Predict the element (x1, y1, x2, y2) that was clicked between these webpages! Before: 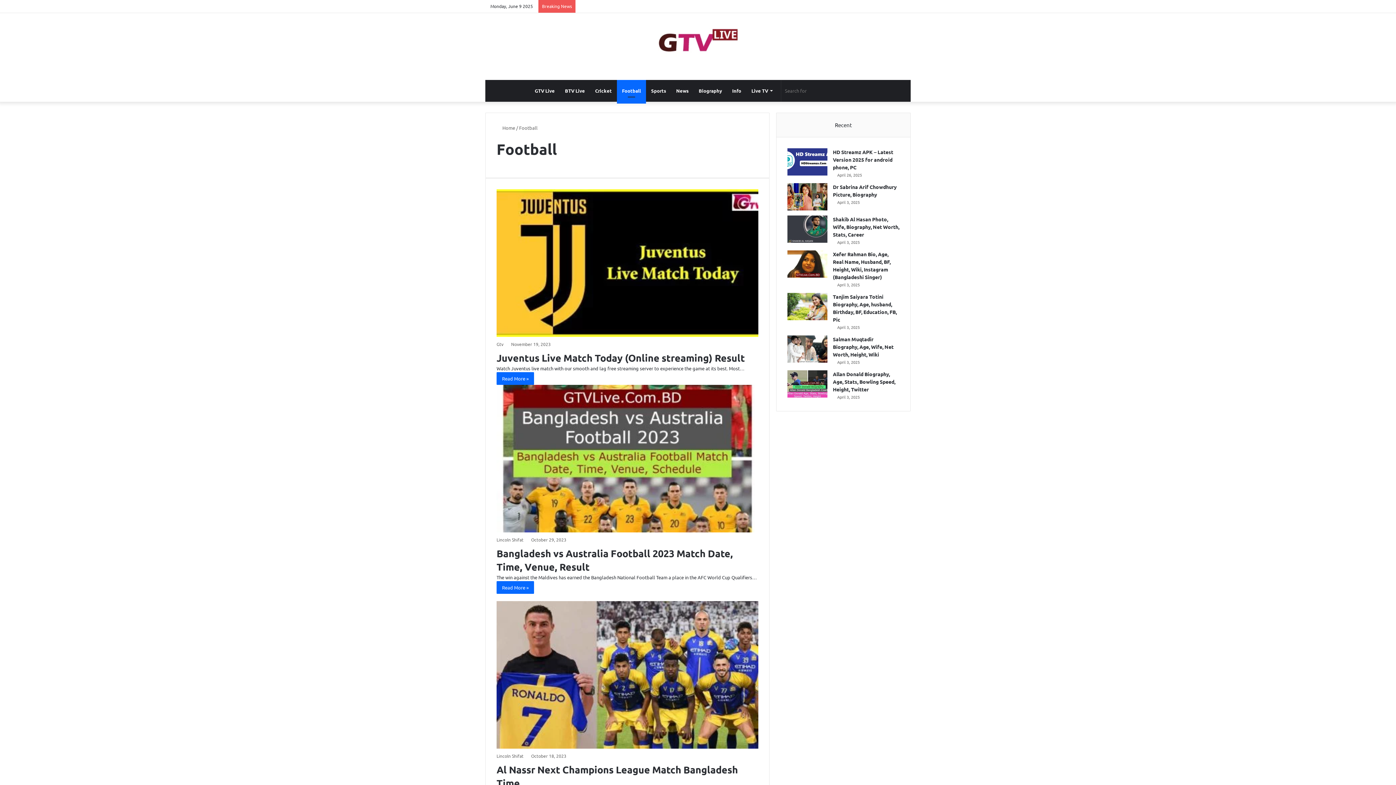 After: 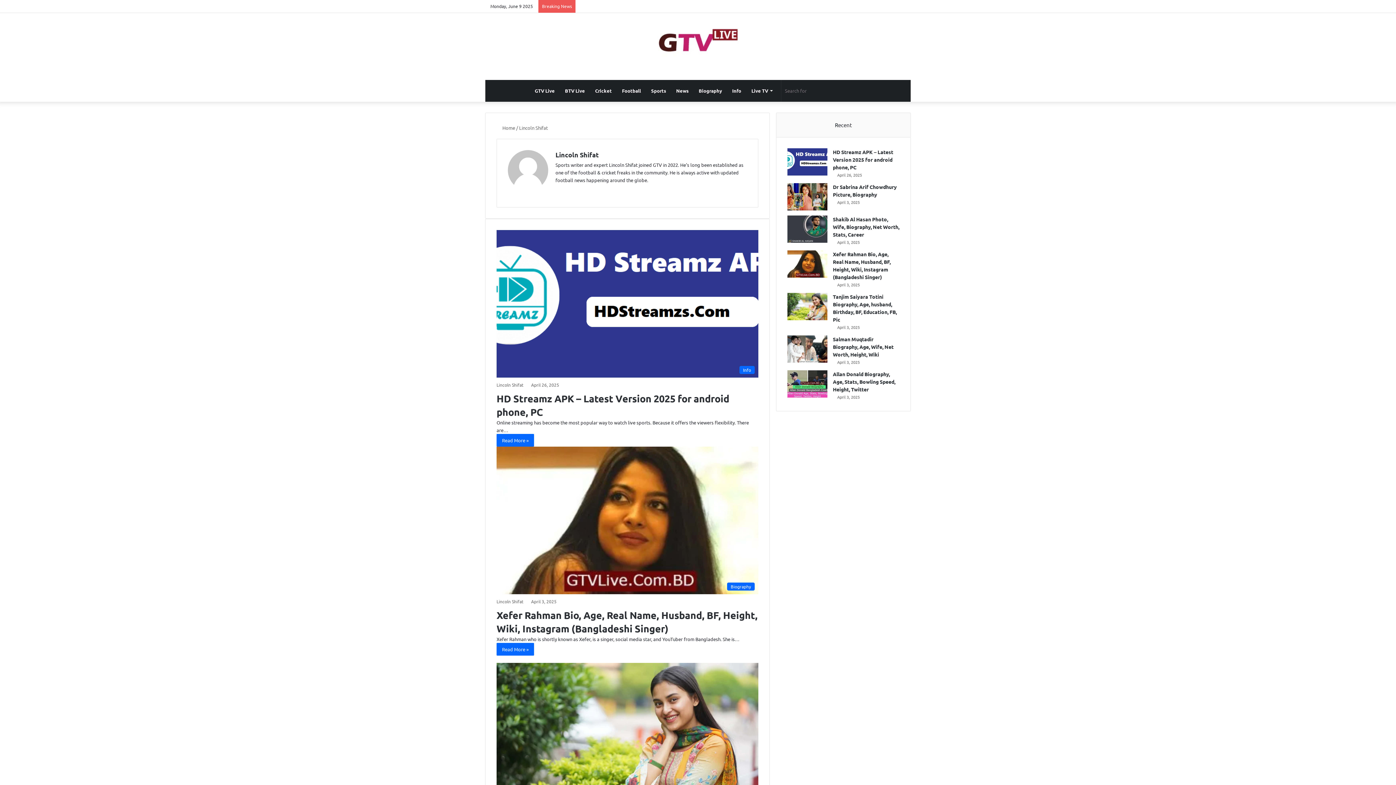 Action: label: Lincoln Shifat bbox: (496, 537, 523, 543)